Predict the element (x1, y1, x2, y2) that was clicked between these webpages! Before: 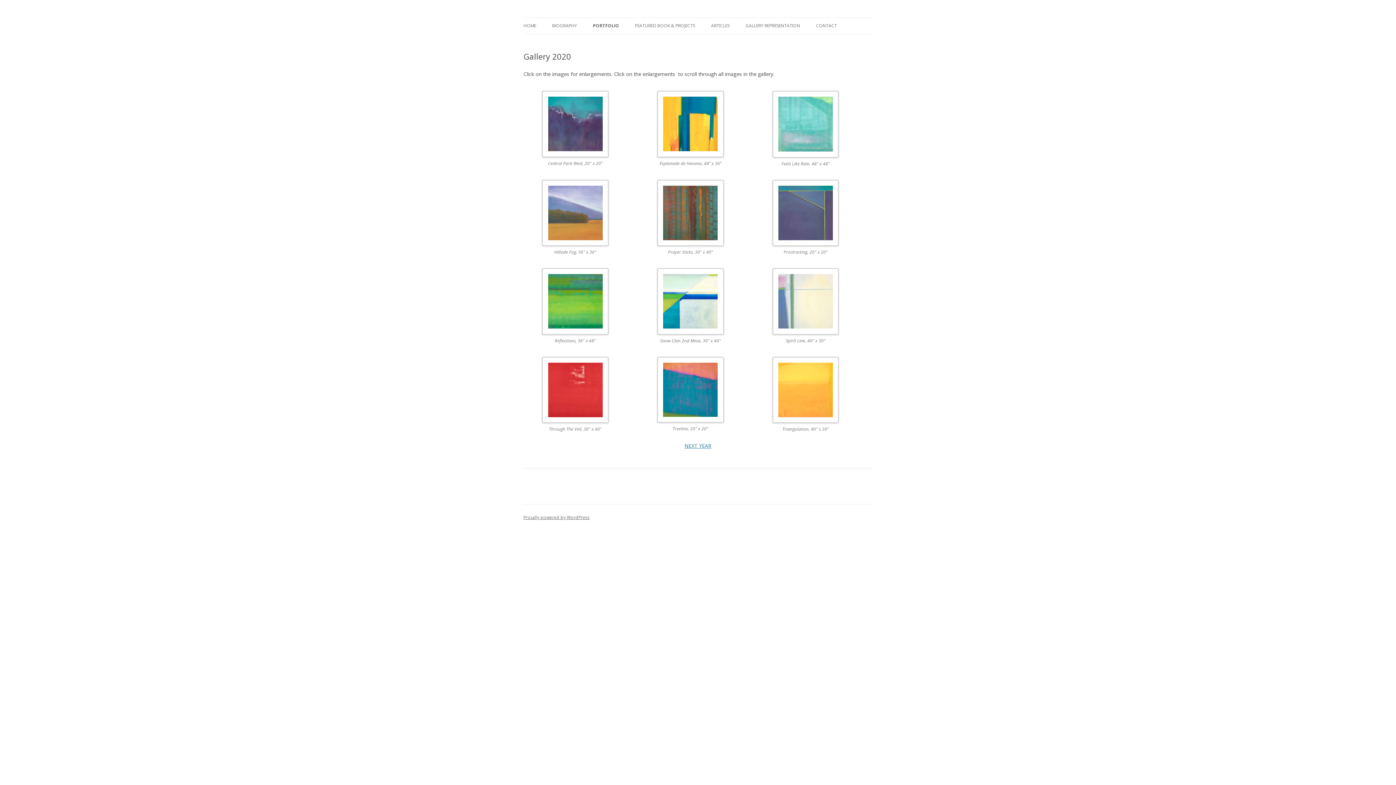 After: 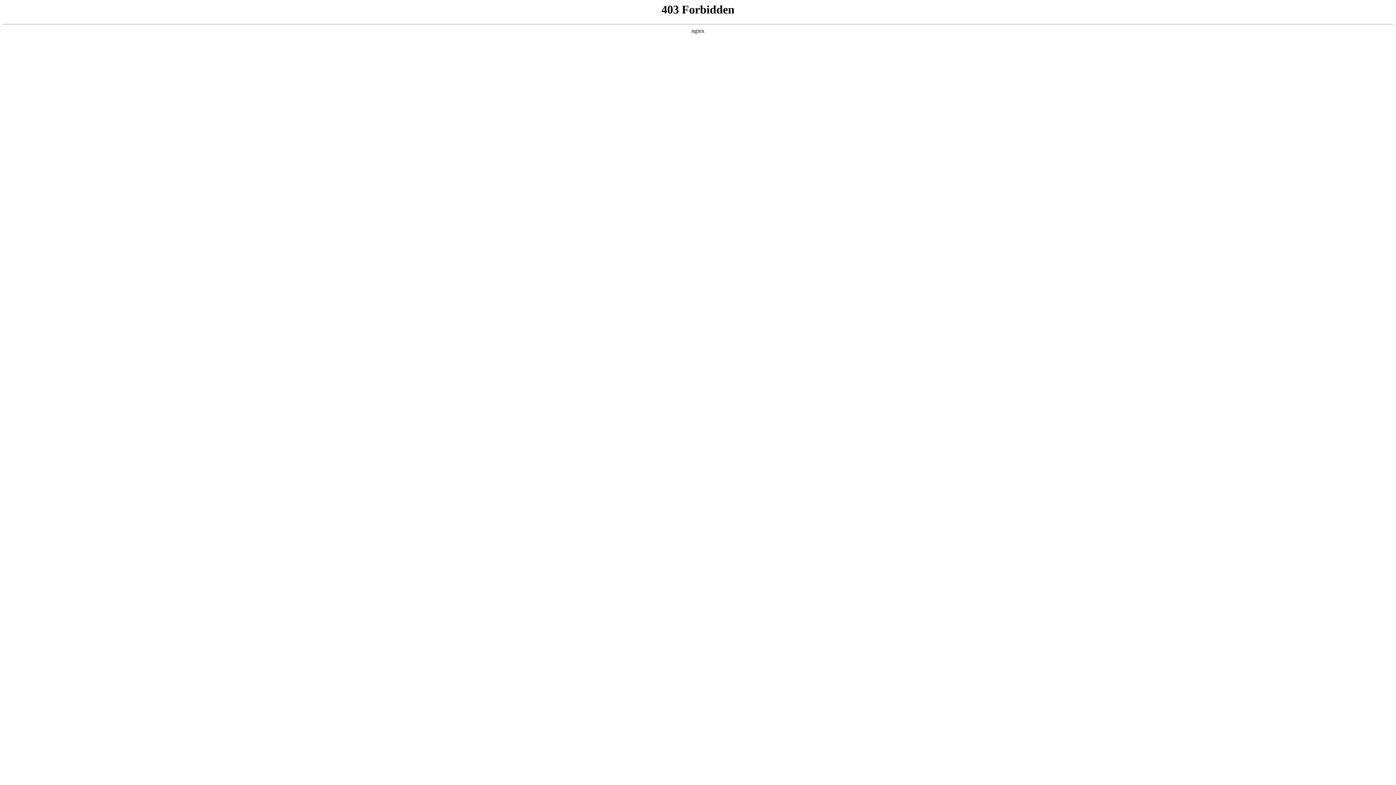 Action: label: Proudly powered by WordPress bbox: (523, 514, 589, 520)